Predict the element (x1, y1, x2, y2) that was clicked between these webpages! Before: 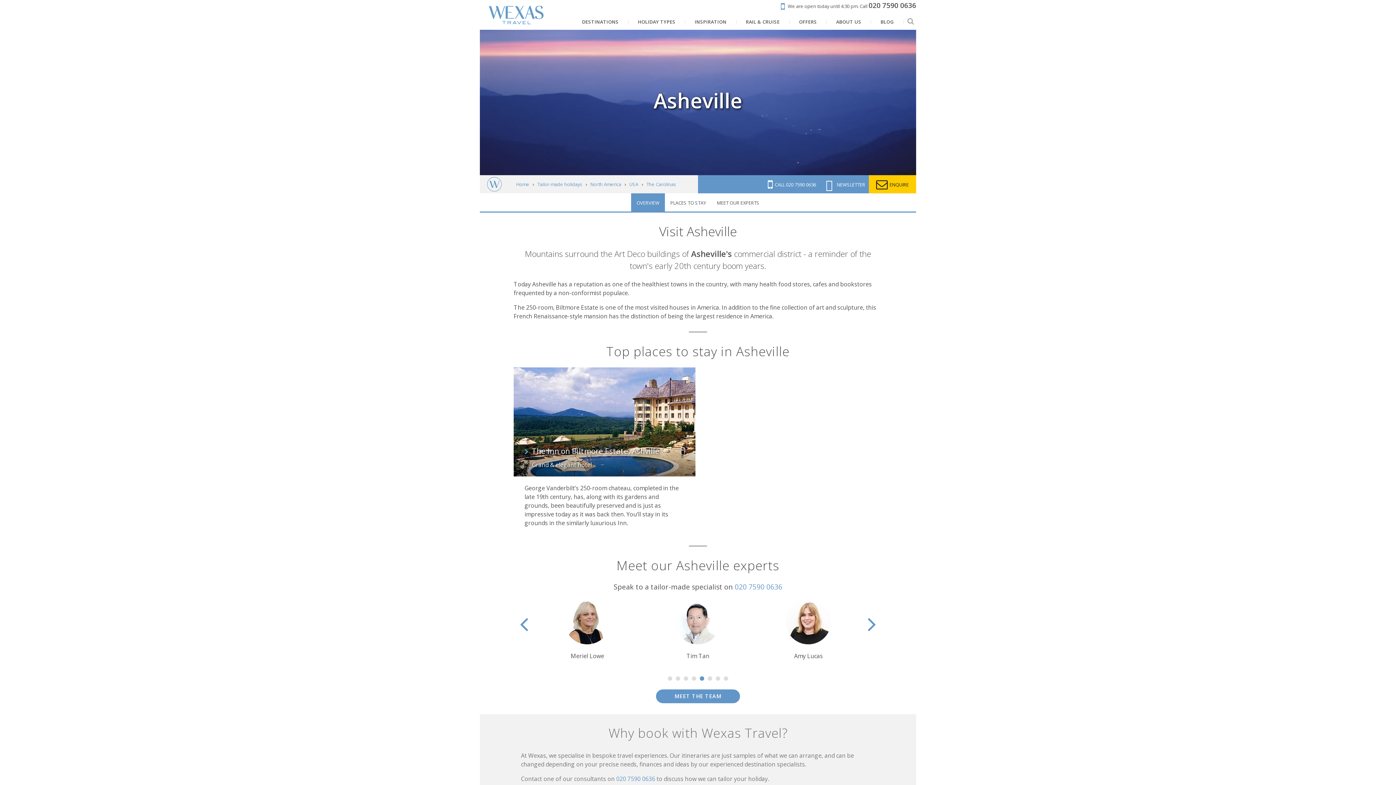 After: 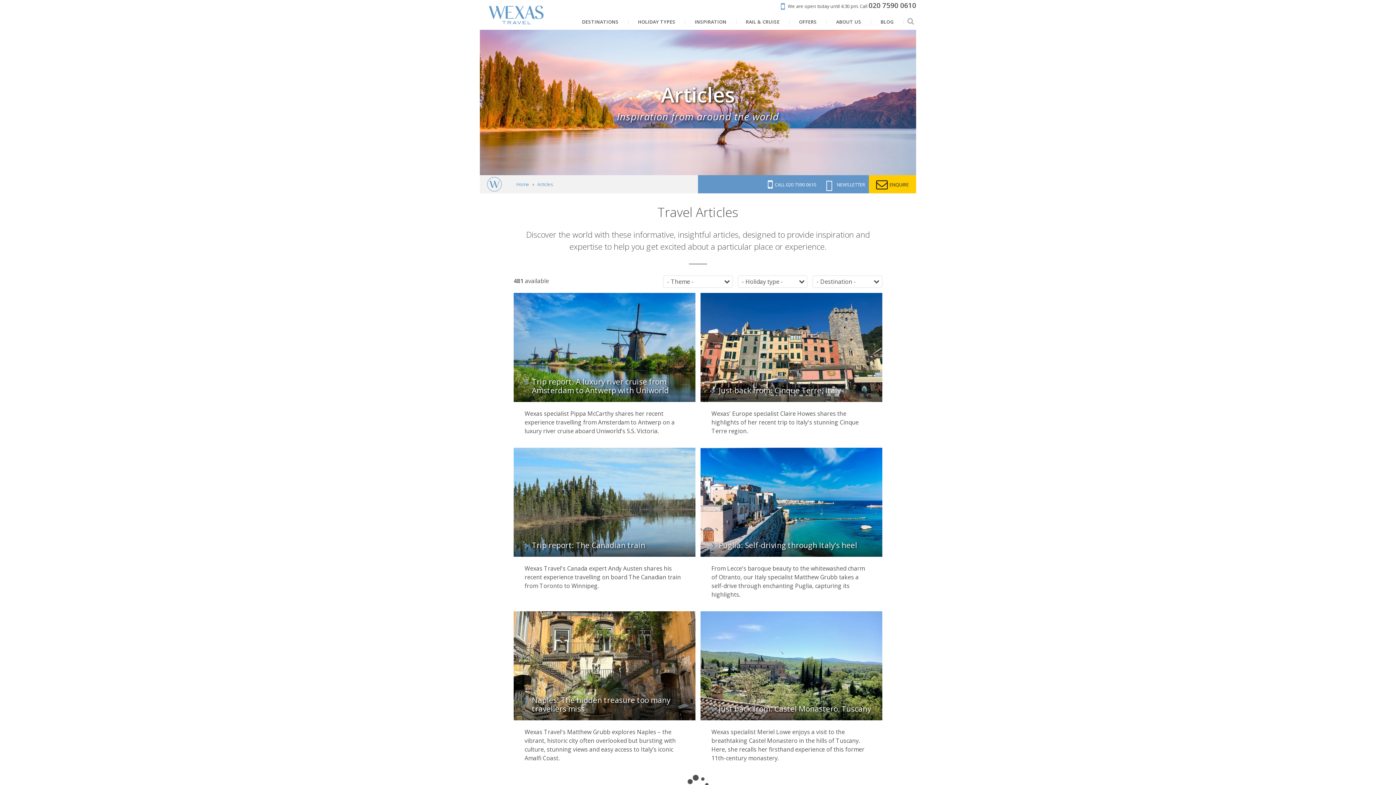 Action: bbox: (872, 13, 902, 29) label: BLOG